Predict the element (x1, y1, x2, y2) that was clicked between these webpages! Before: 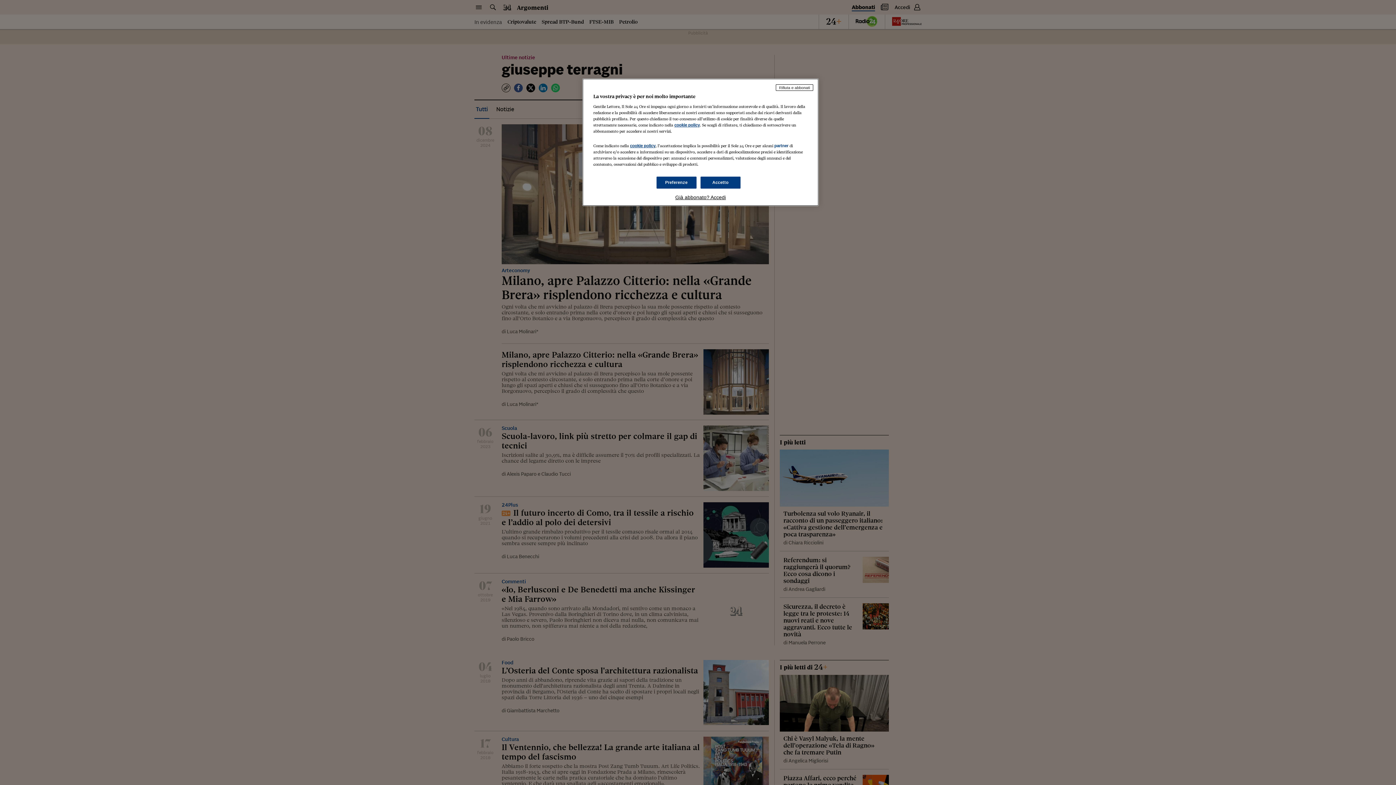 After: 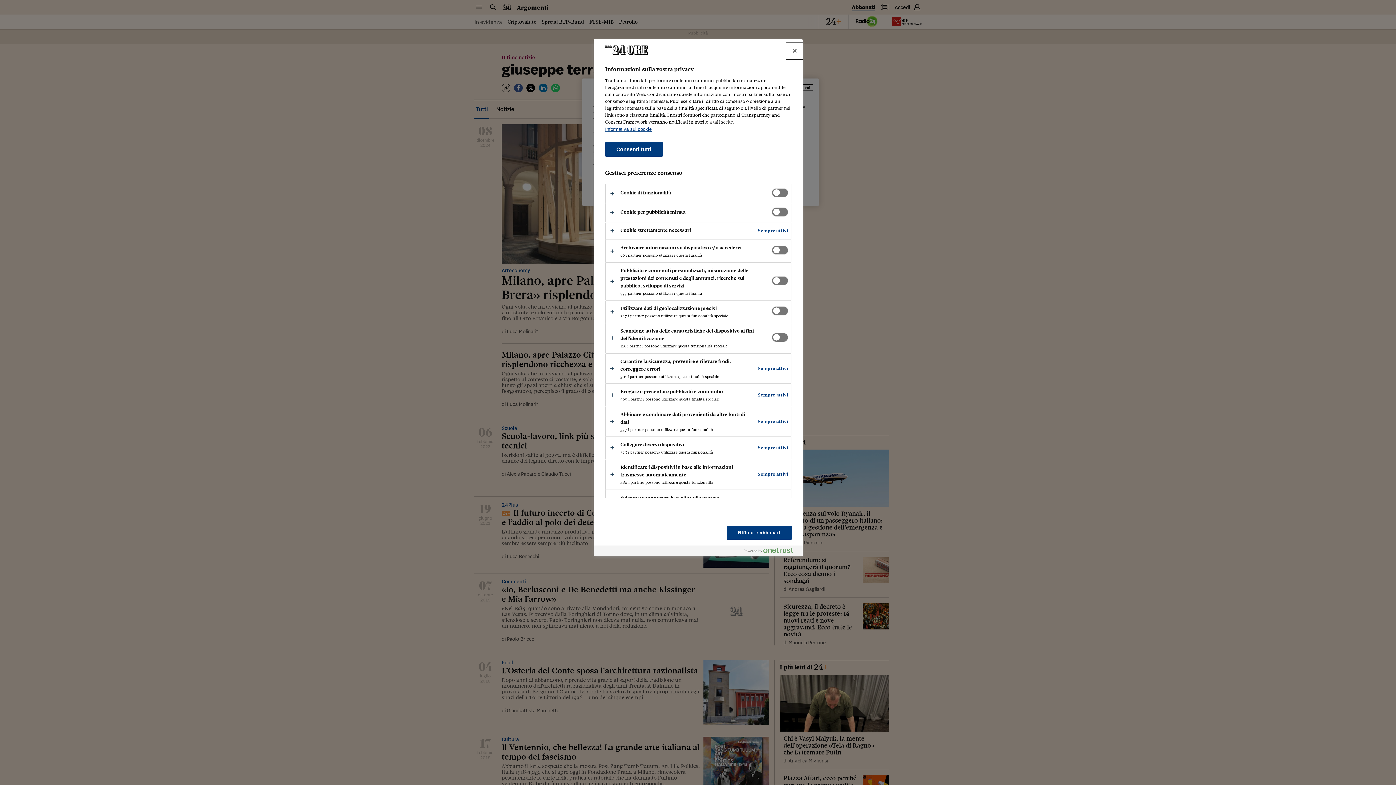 Action: label: Preferenze bbox: (656, 176, 696, 188)